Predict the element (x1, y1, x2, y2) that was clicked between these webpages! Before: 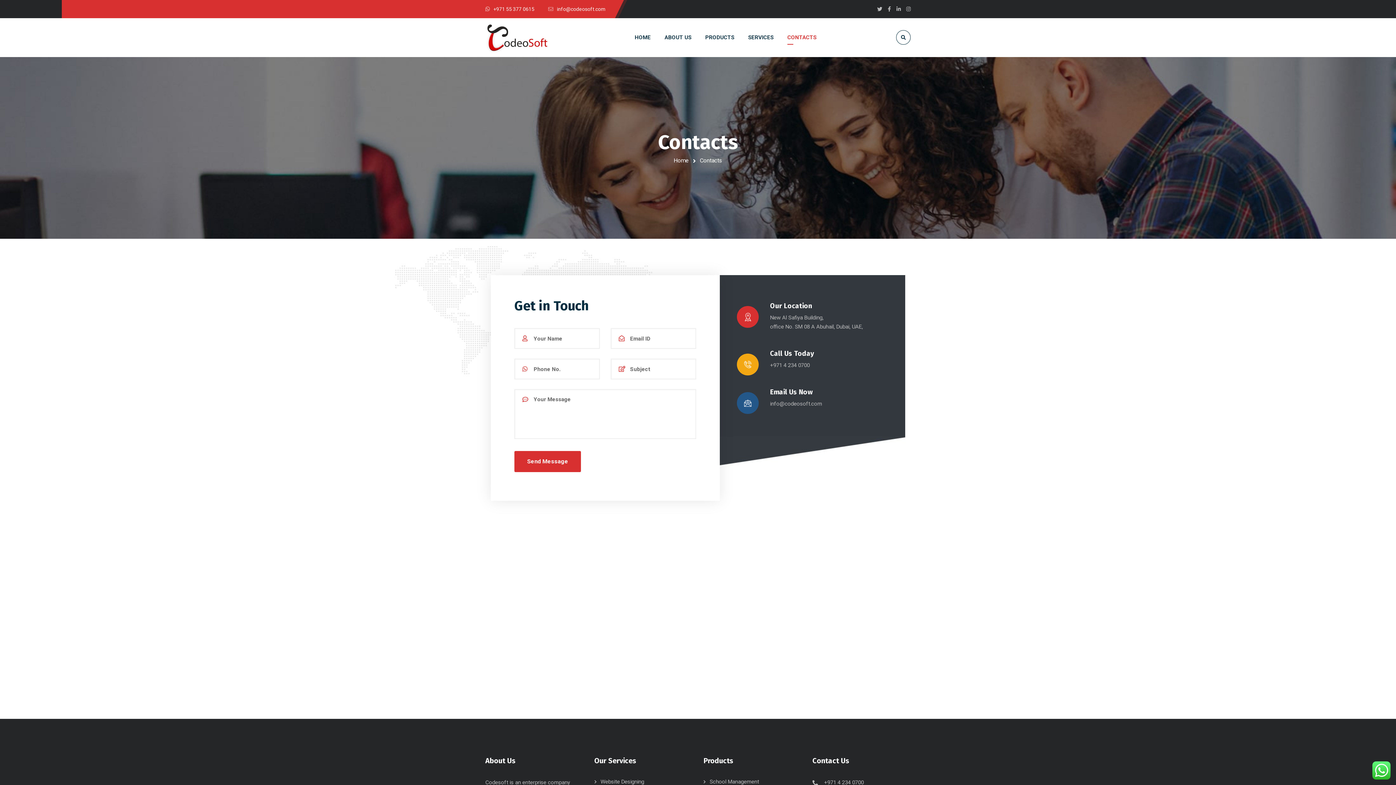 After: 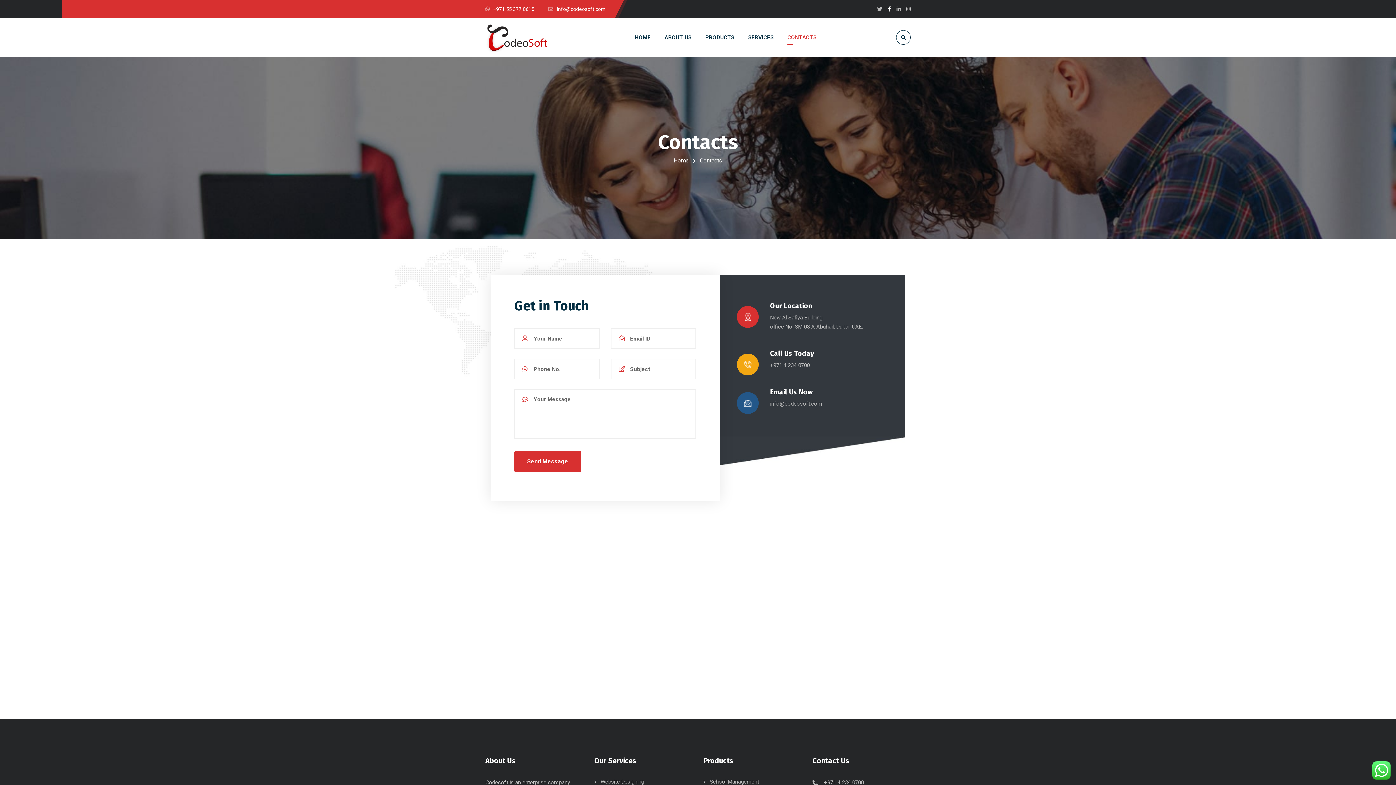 Action: bbox: (891, 1, 894, 16)